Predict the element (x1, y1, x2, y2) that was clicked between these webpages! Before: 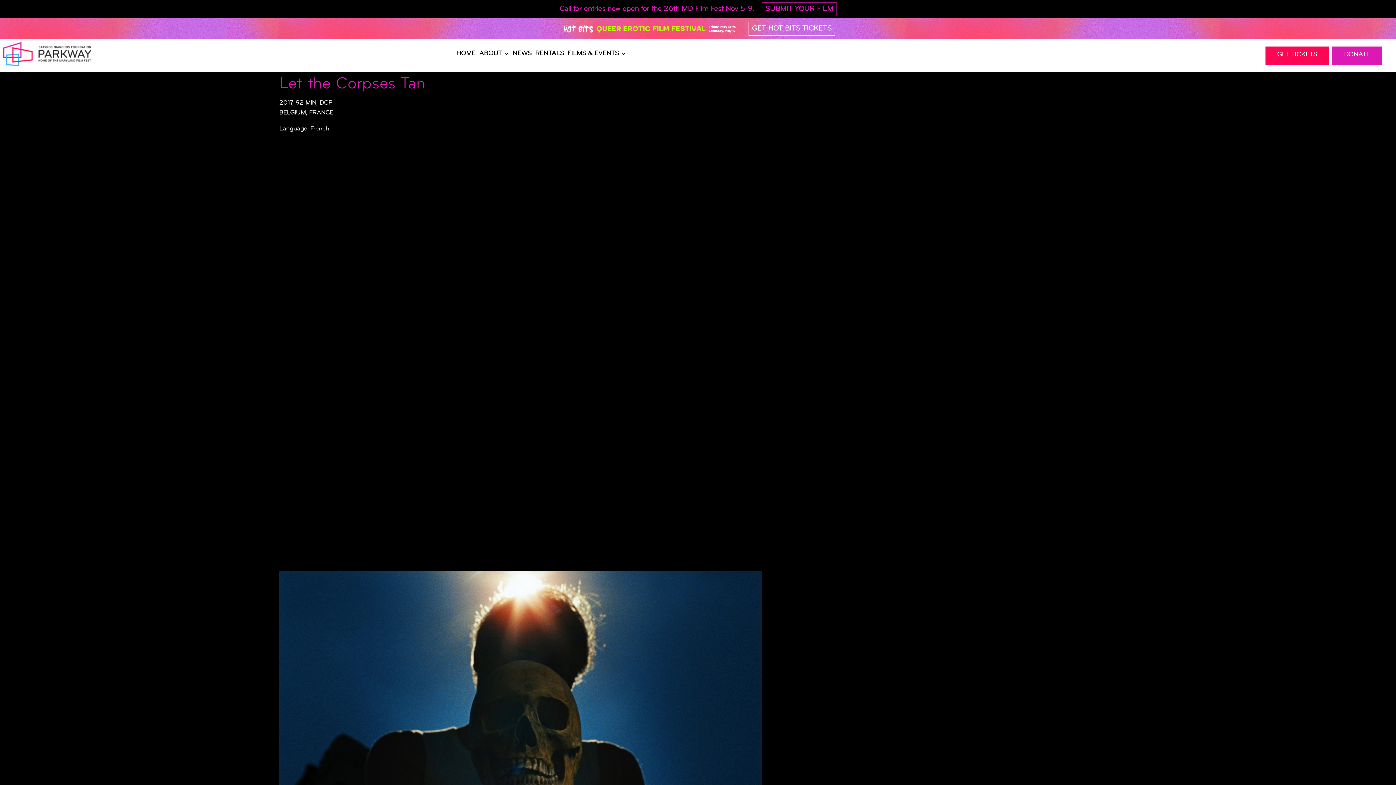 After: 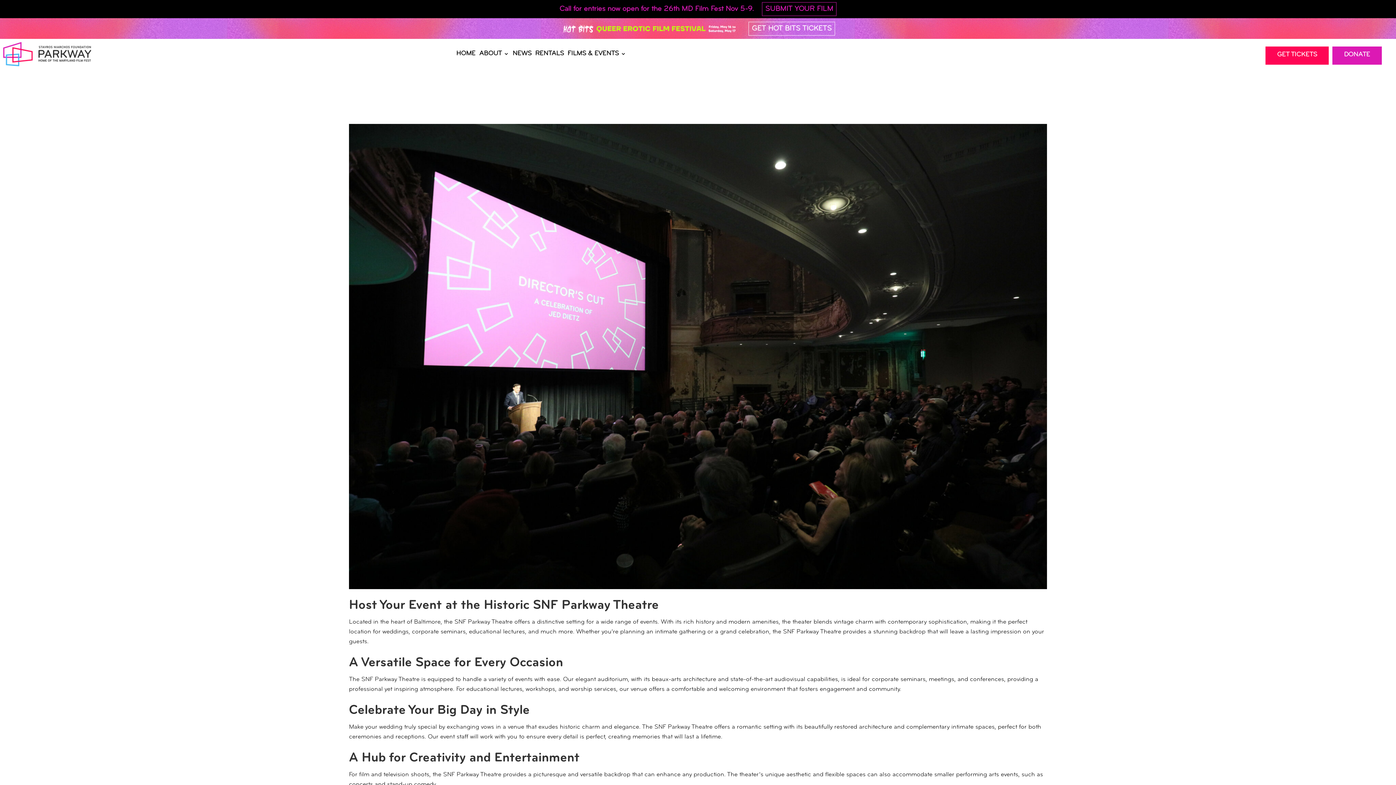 Action: label: RENTALS bbox: (535, 51, 564, 63)